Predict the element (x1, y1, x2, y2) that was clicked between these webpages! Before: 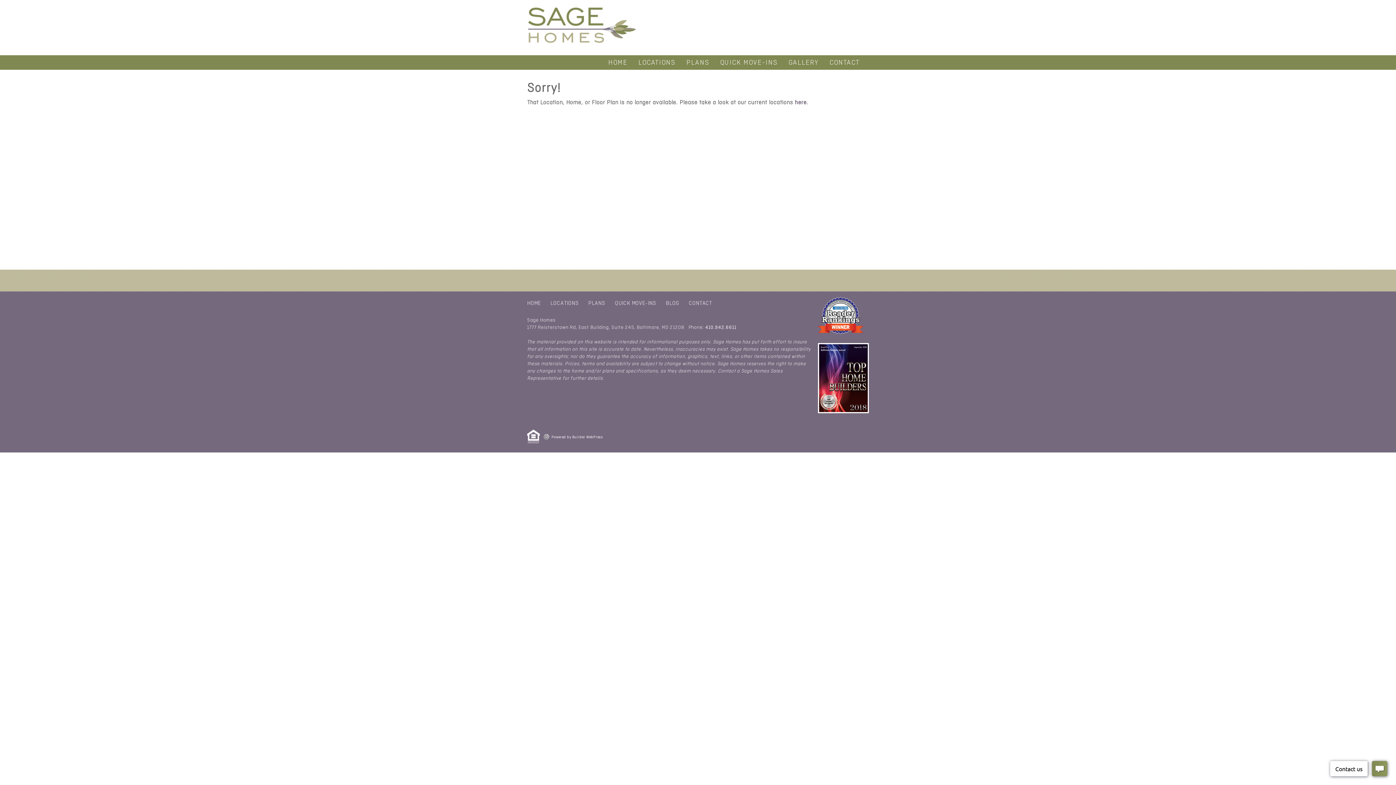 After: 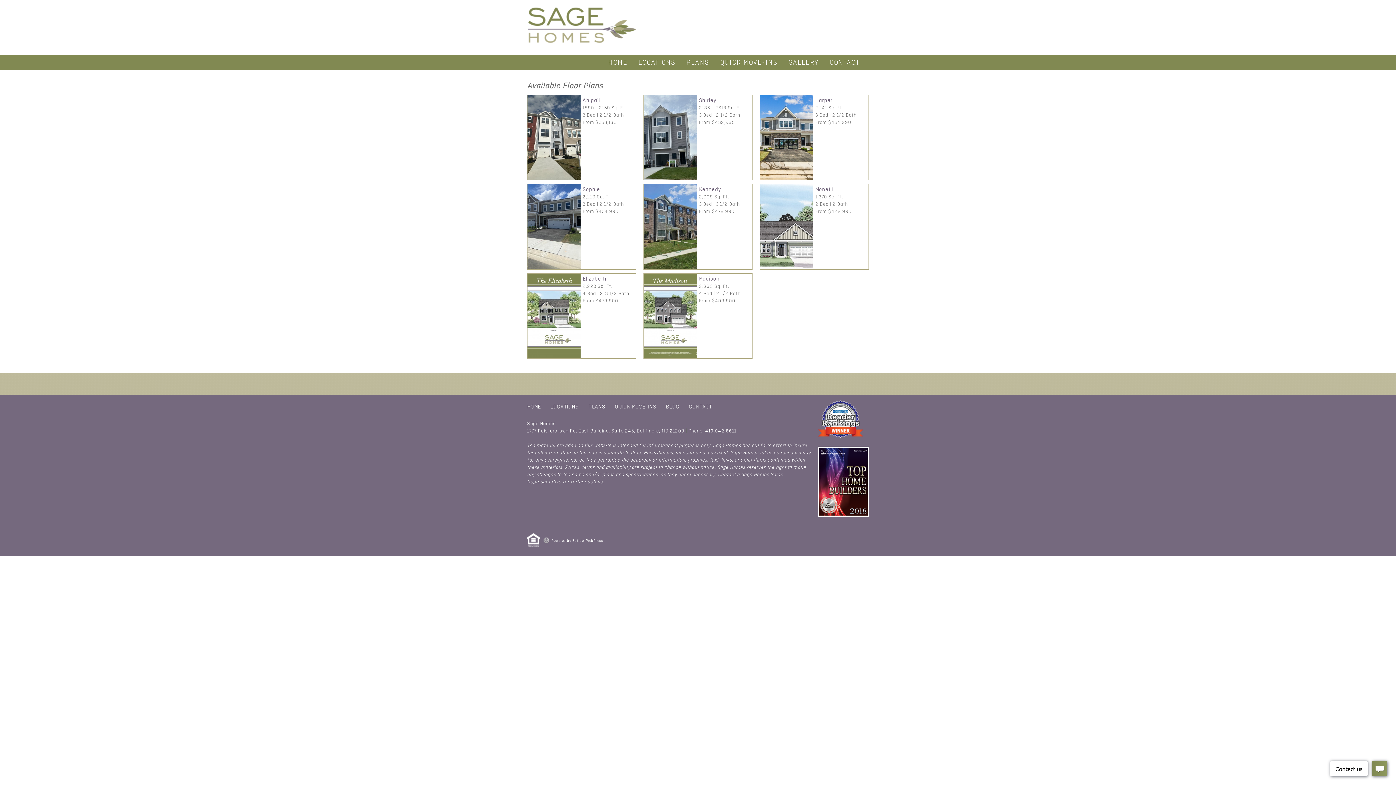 Action: bbox: (584, 297, 609, 308) label: PLANS